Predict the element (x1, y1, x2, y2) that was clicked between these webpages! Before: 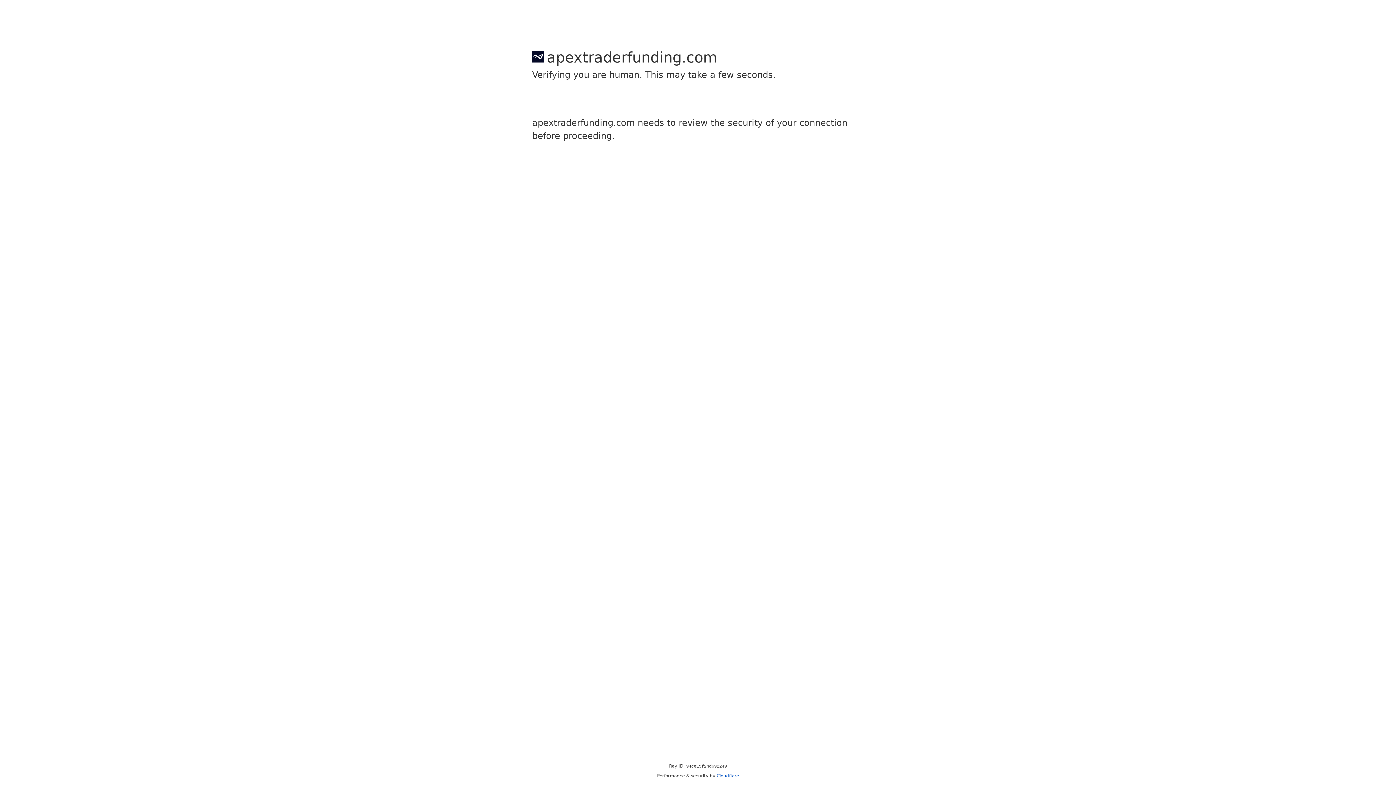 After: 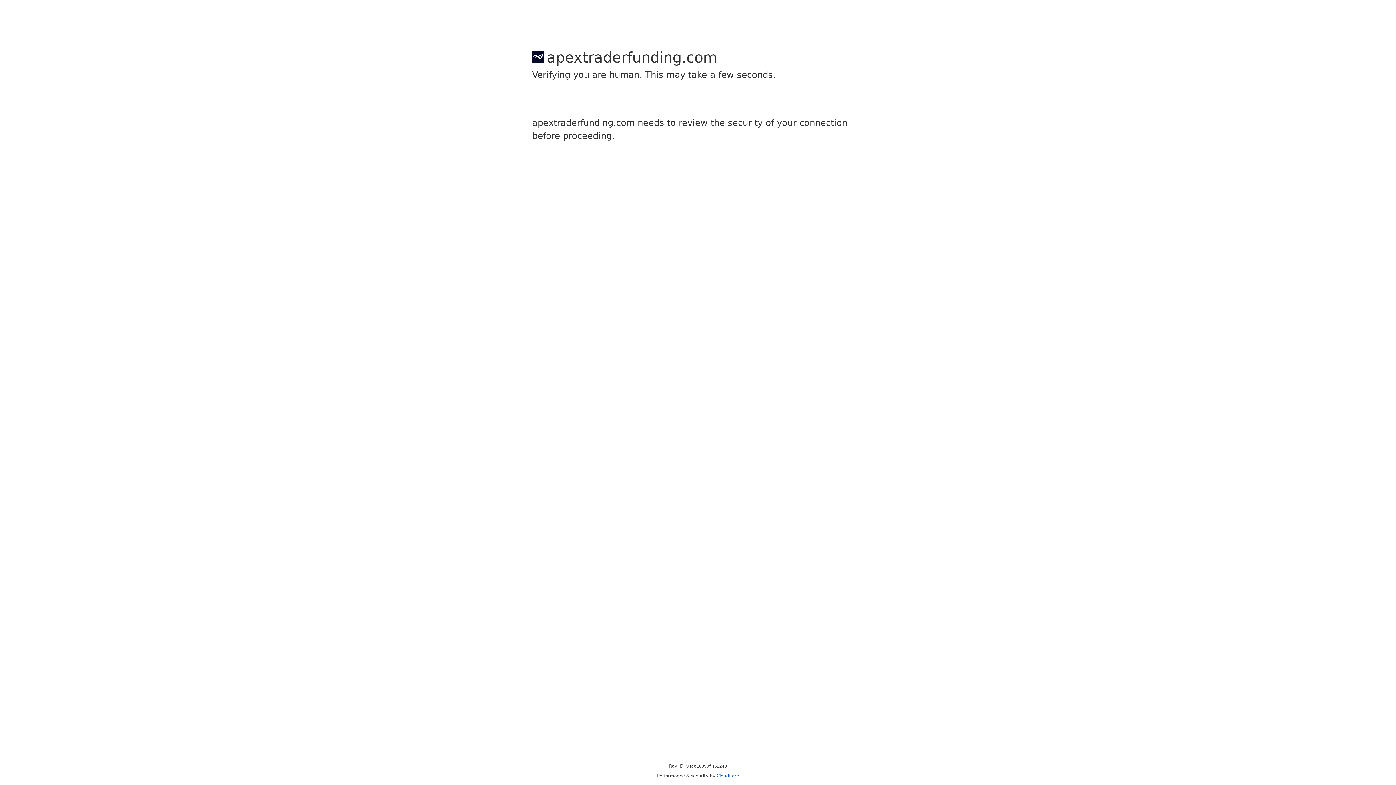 Action: label: Cloudflare bbox: (716, 773, 739, 778)